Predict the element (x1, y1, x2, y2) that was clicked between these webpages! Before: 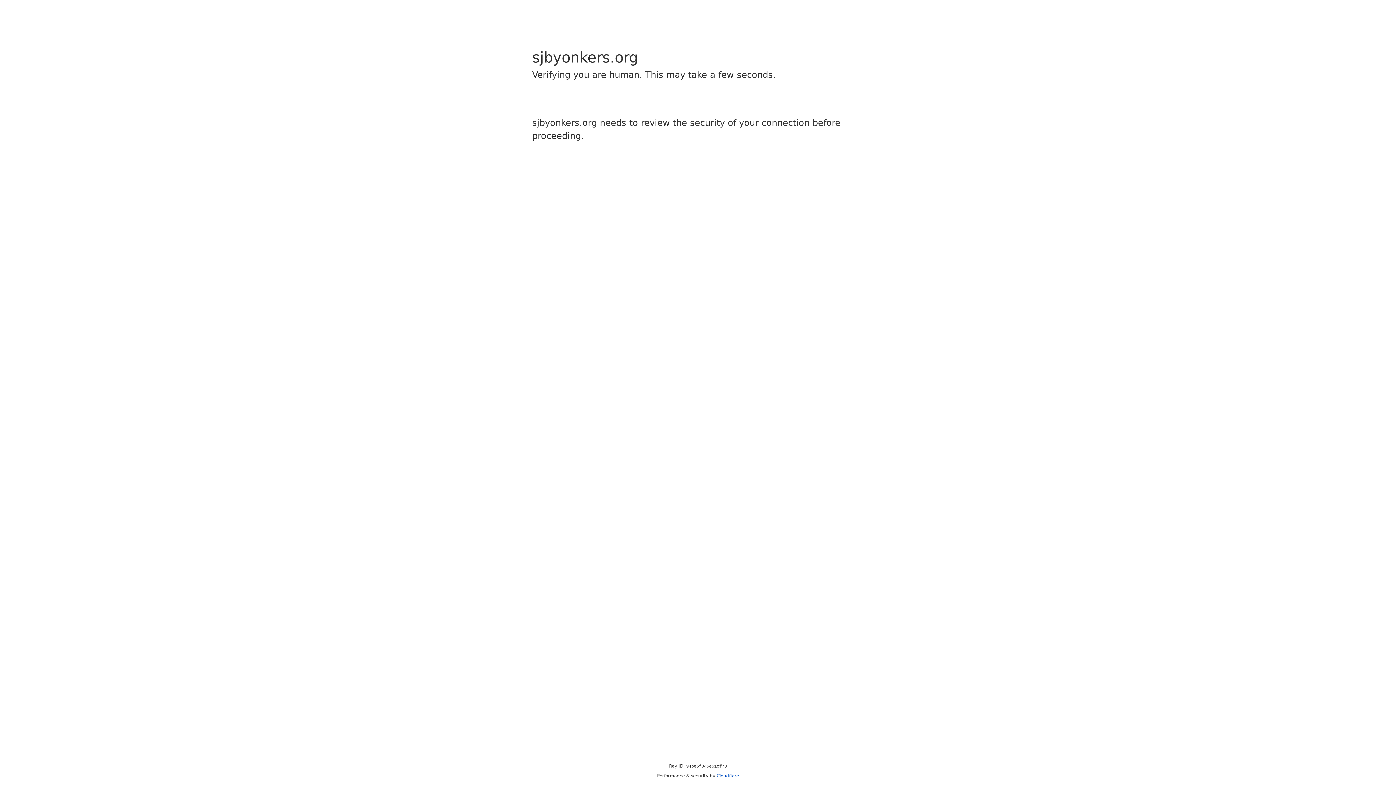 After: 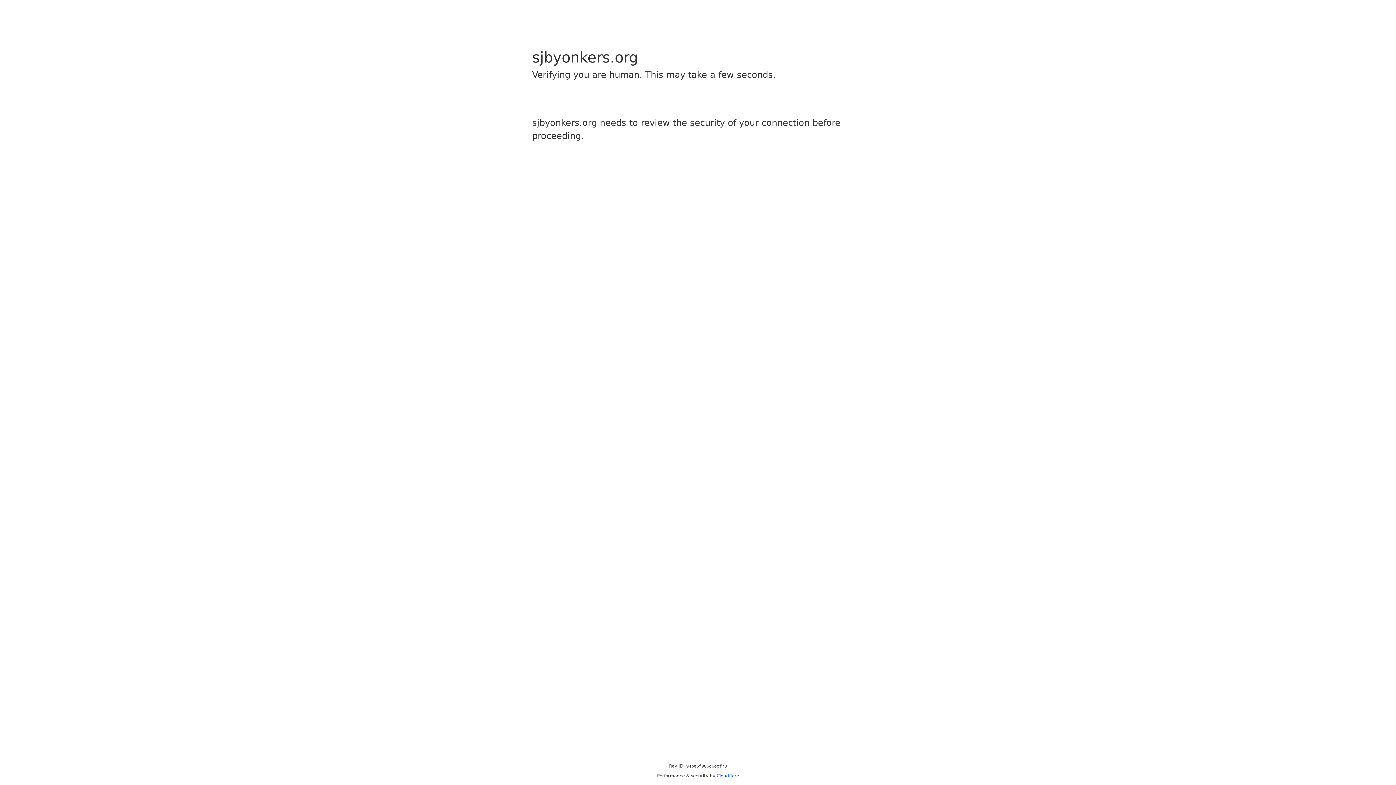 Action: bbox: (716, 773, 739, 778) label: Cloudflare